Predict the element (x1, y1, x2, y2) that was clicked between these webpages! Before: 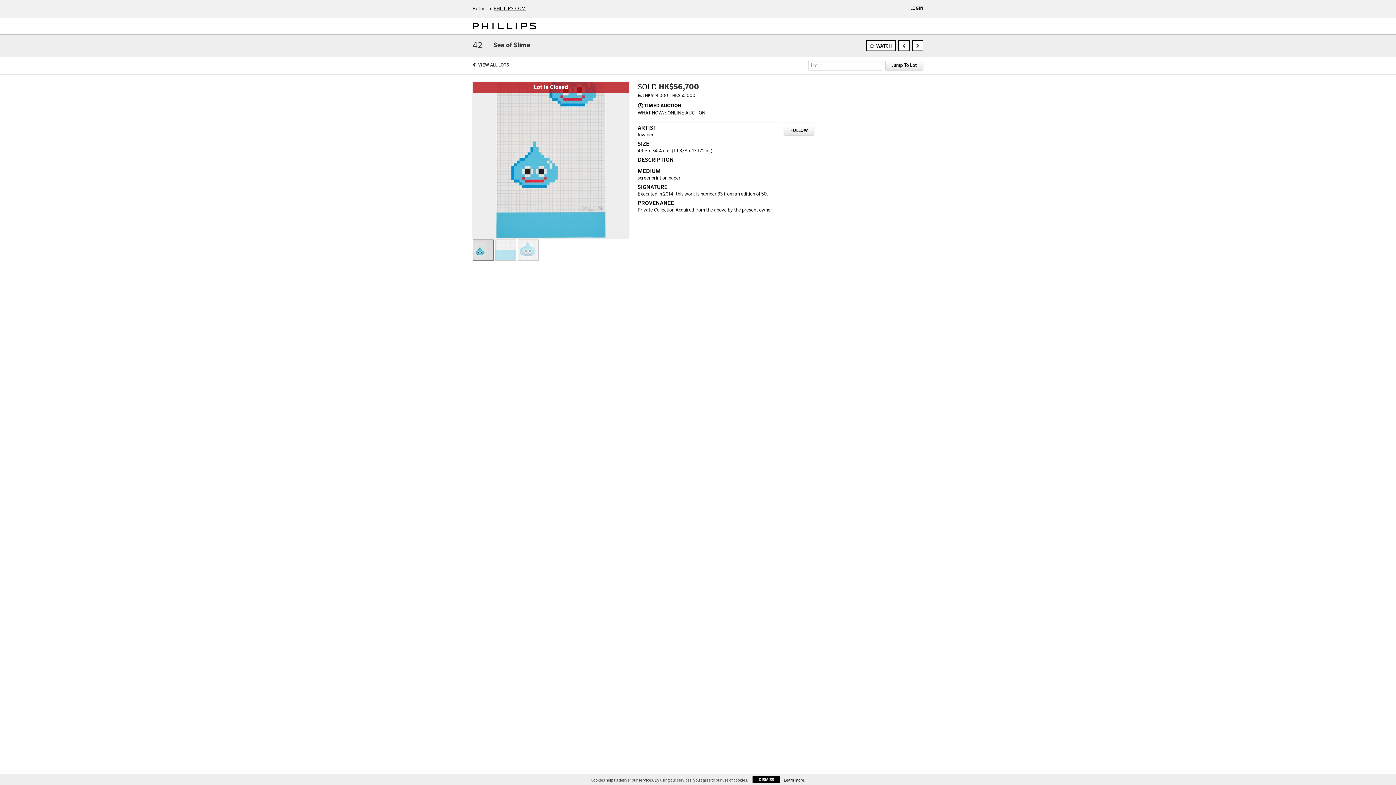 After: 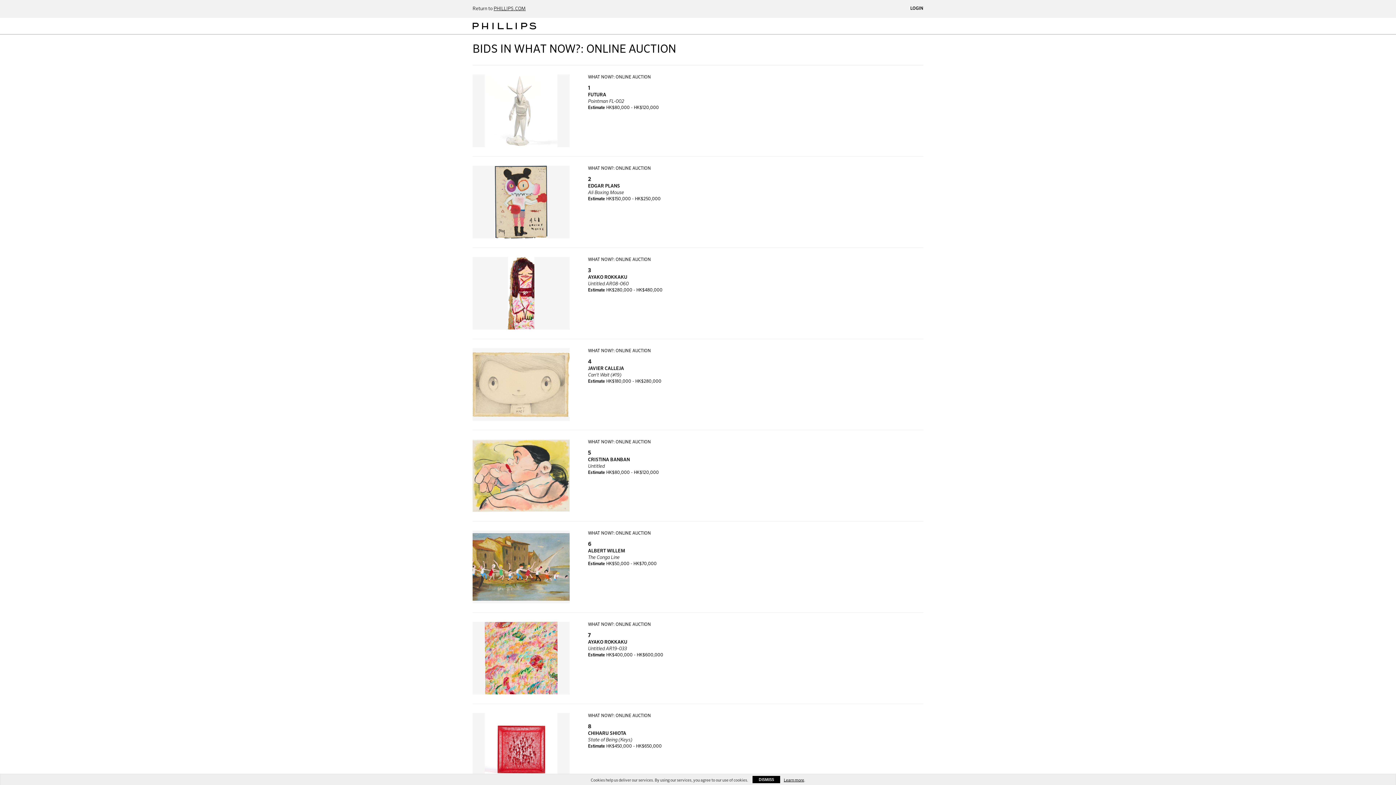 Action: bbox: (478, 63, 509, 67) label: VIEW ALL LOTS